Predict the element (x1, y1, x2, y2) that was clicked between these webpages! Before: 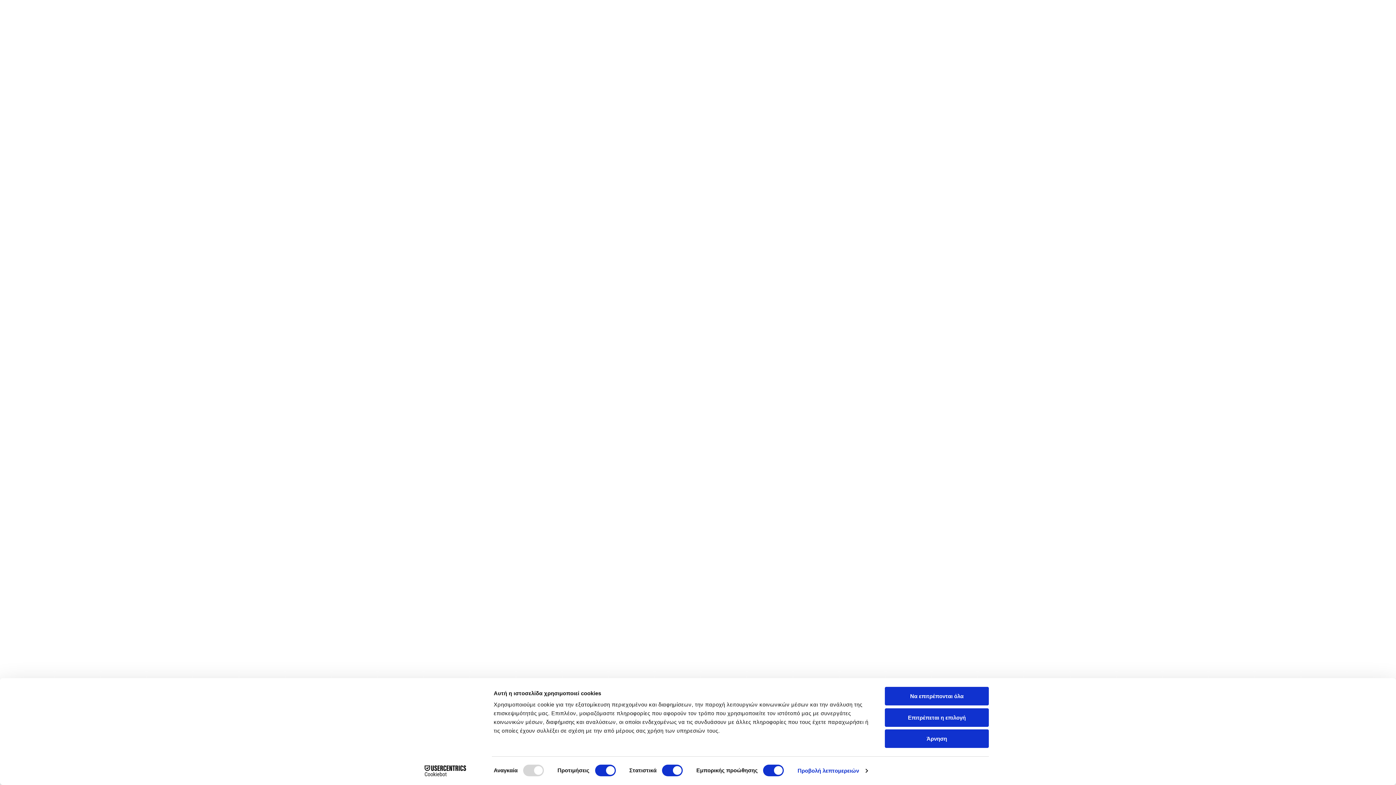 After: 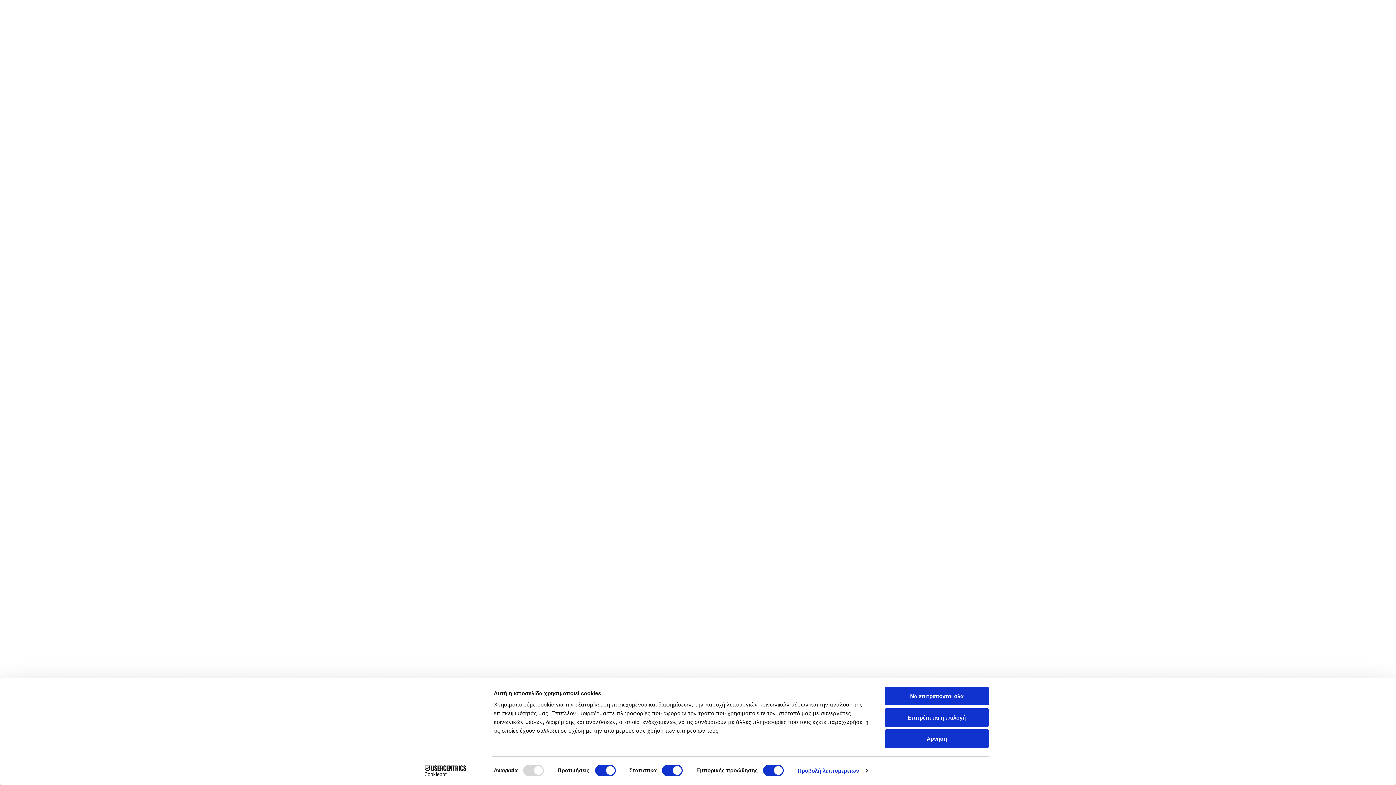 Action: bbox: (413, 765, 477, 776) label: Cookiebot - opens in a new window